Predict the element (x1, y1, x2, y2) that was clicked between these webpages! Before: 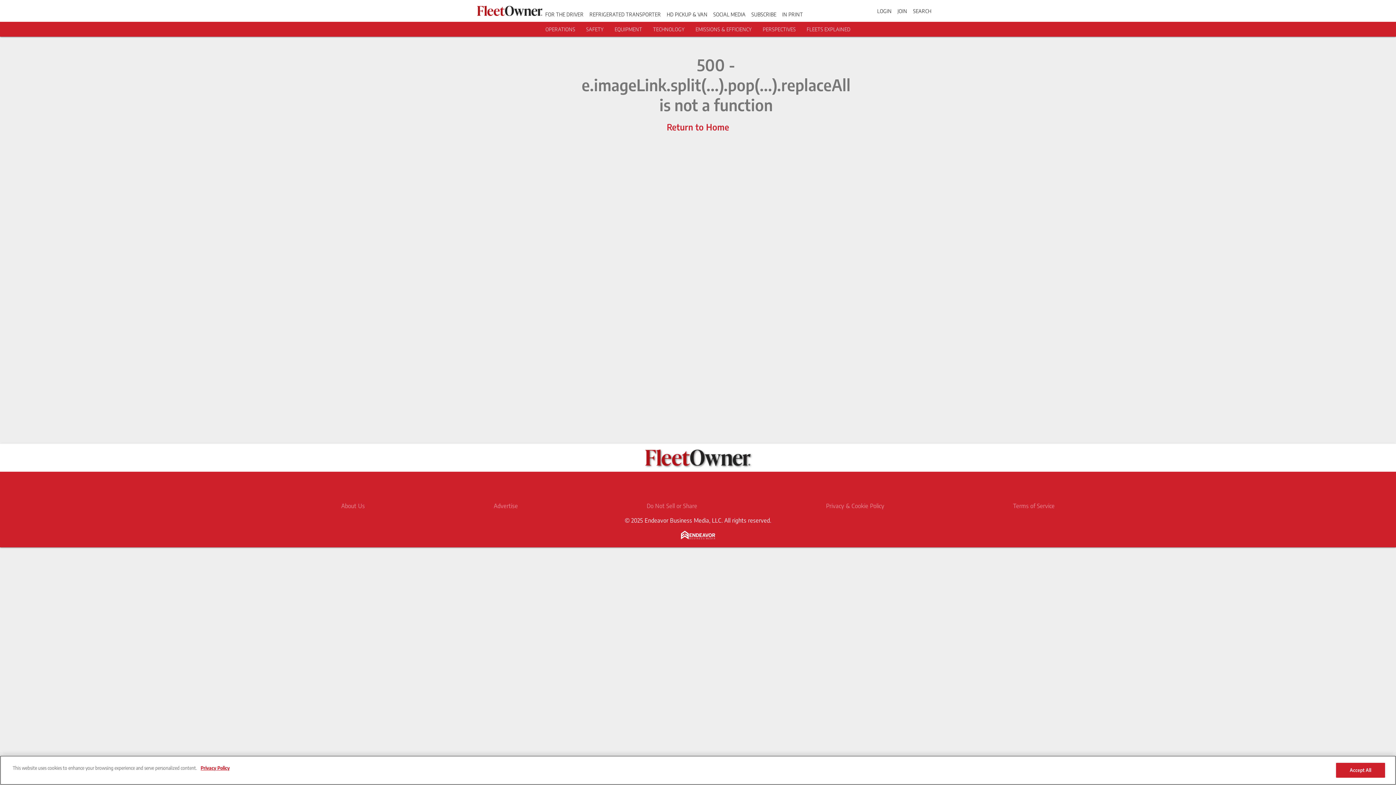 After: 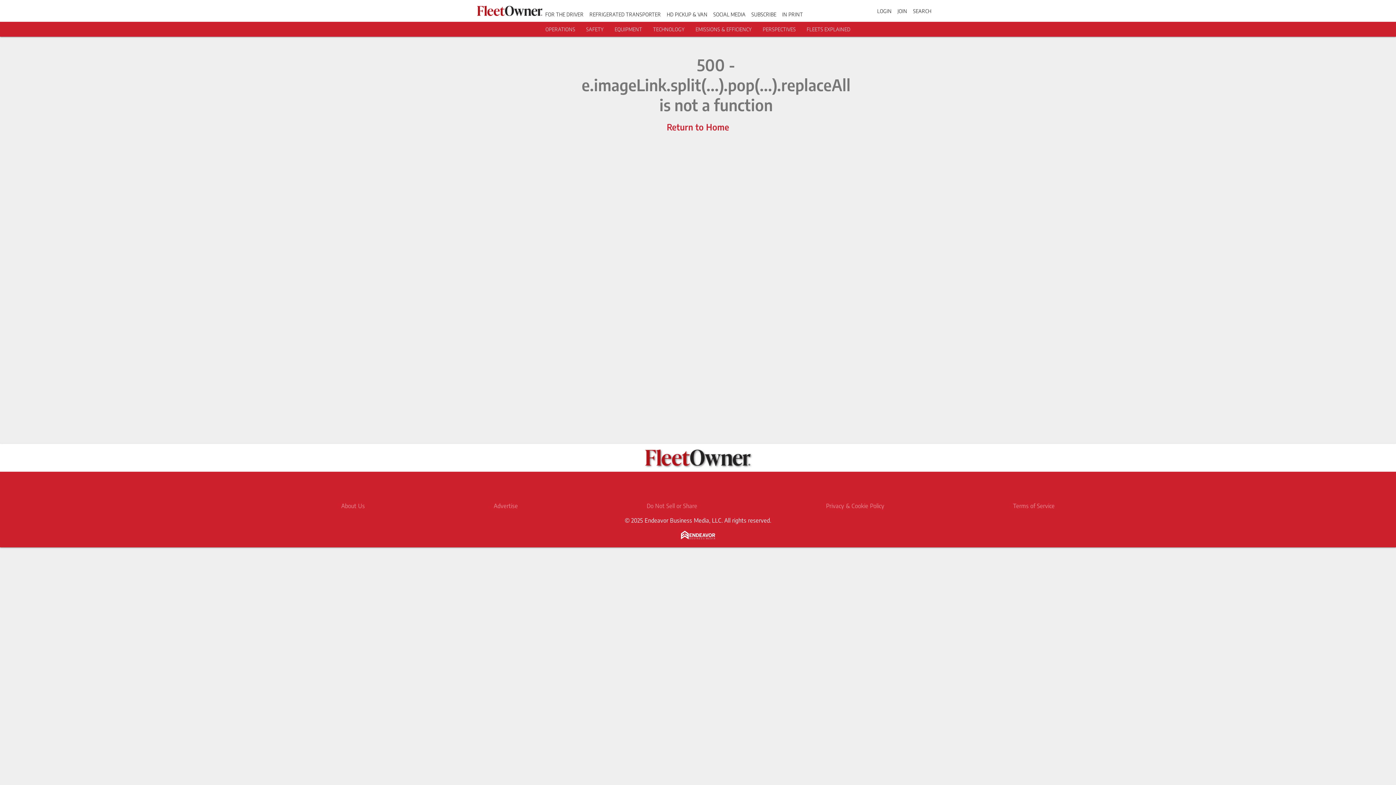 Action: bbox: (666, 121, 729, 132) label: Return to Home